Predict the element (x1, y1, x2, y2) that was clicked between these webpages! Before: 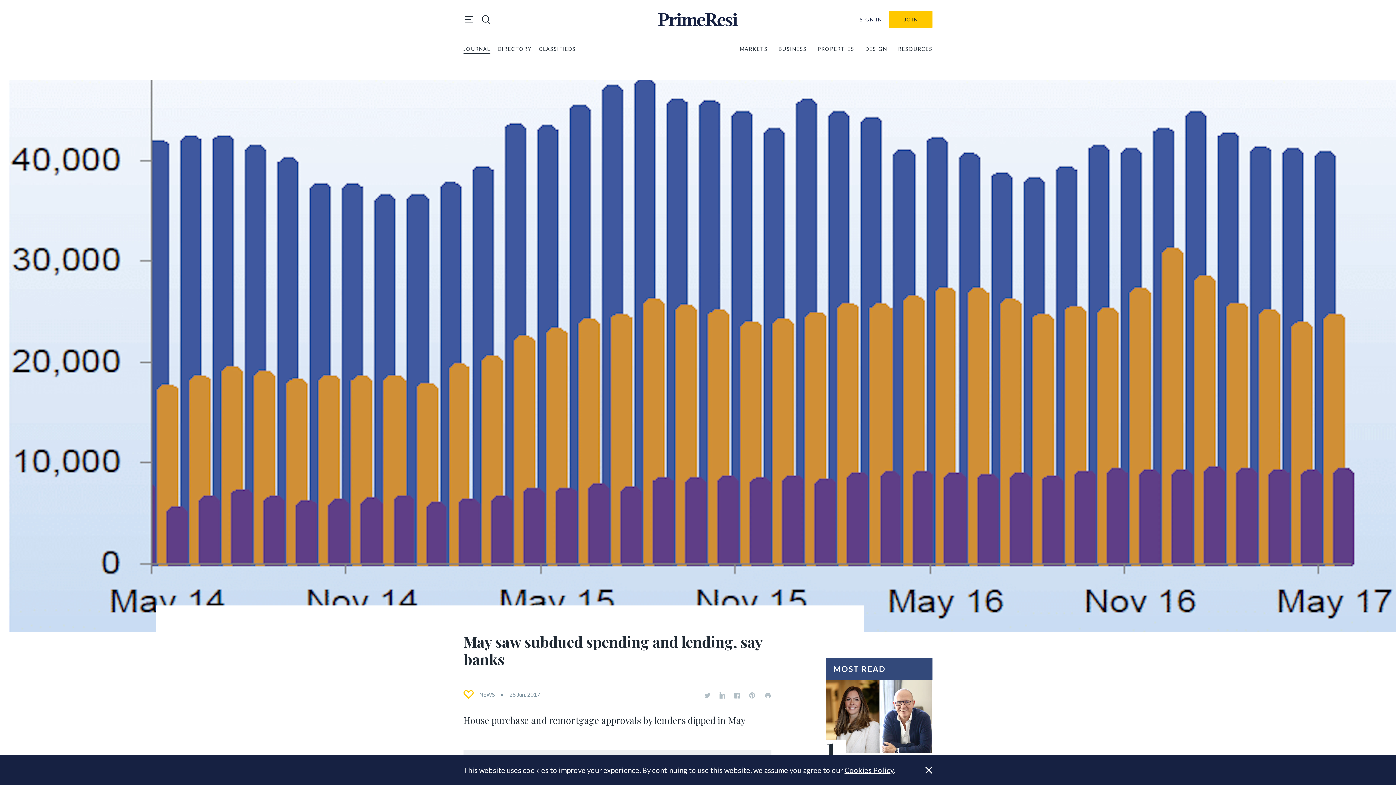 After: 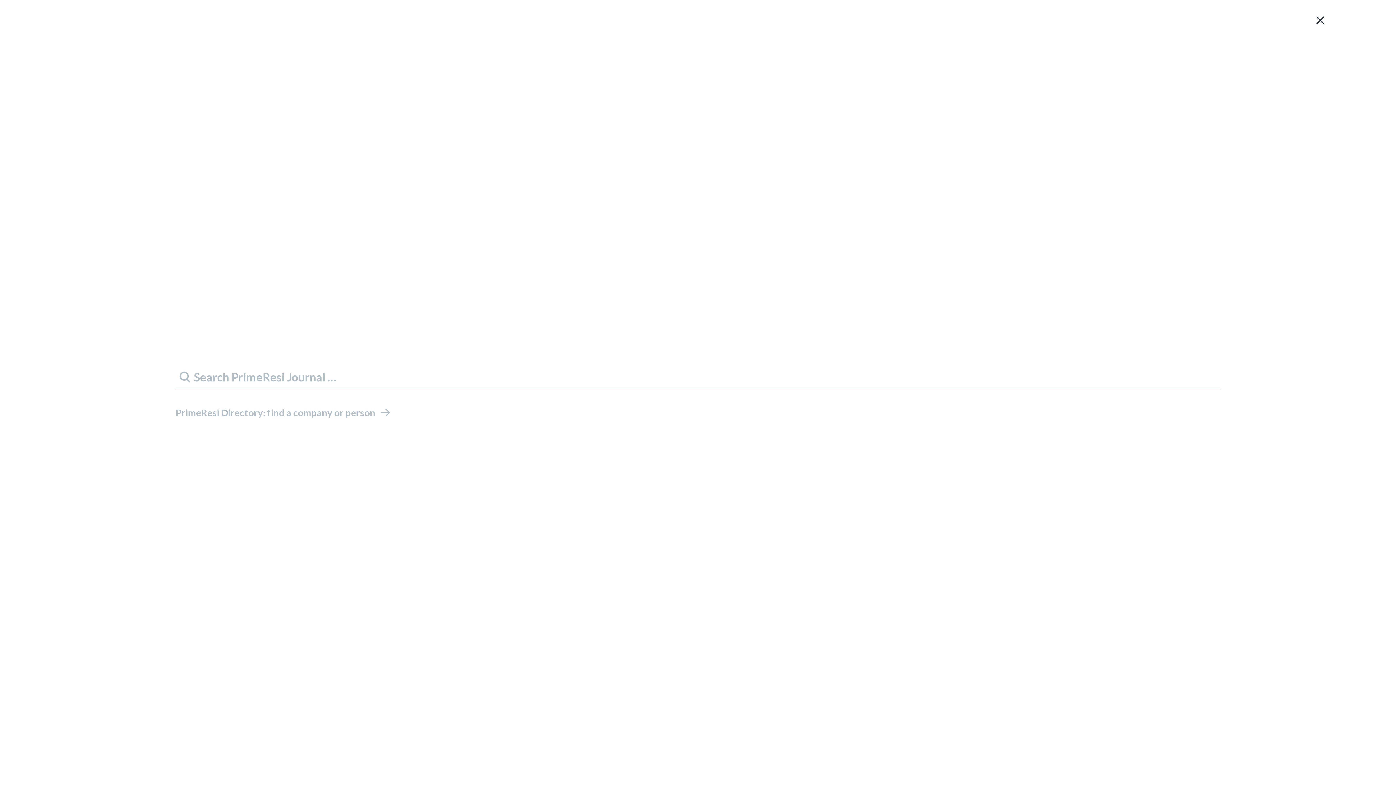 Action: bbox: (481, 15, 490, 23) label: search